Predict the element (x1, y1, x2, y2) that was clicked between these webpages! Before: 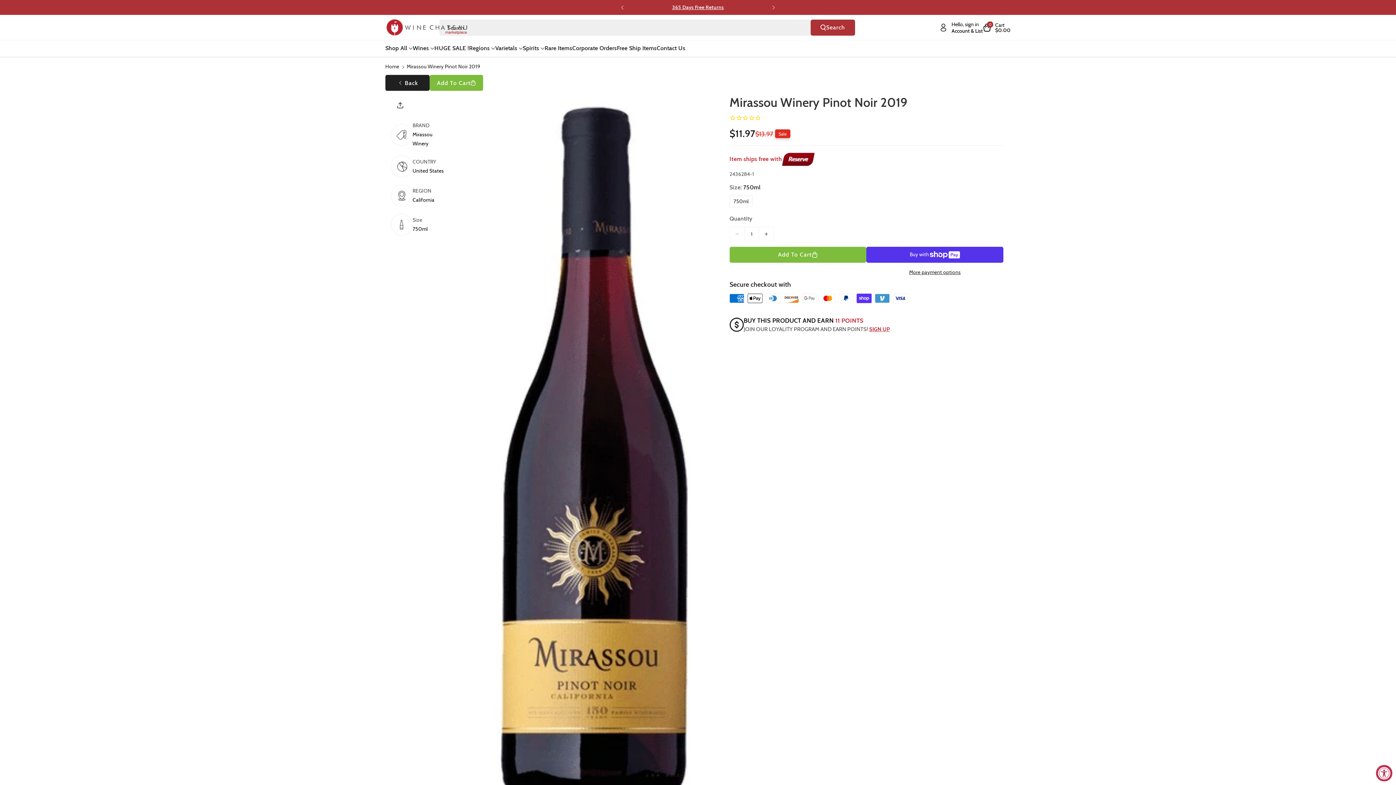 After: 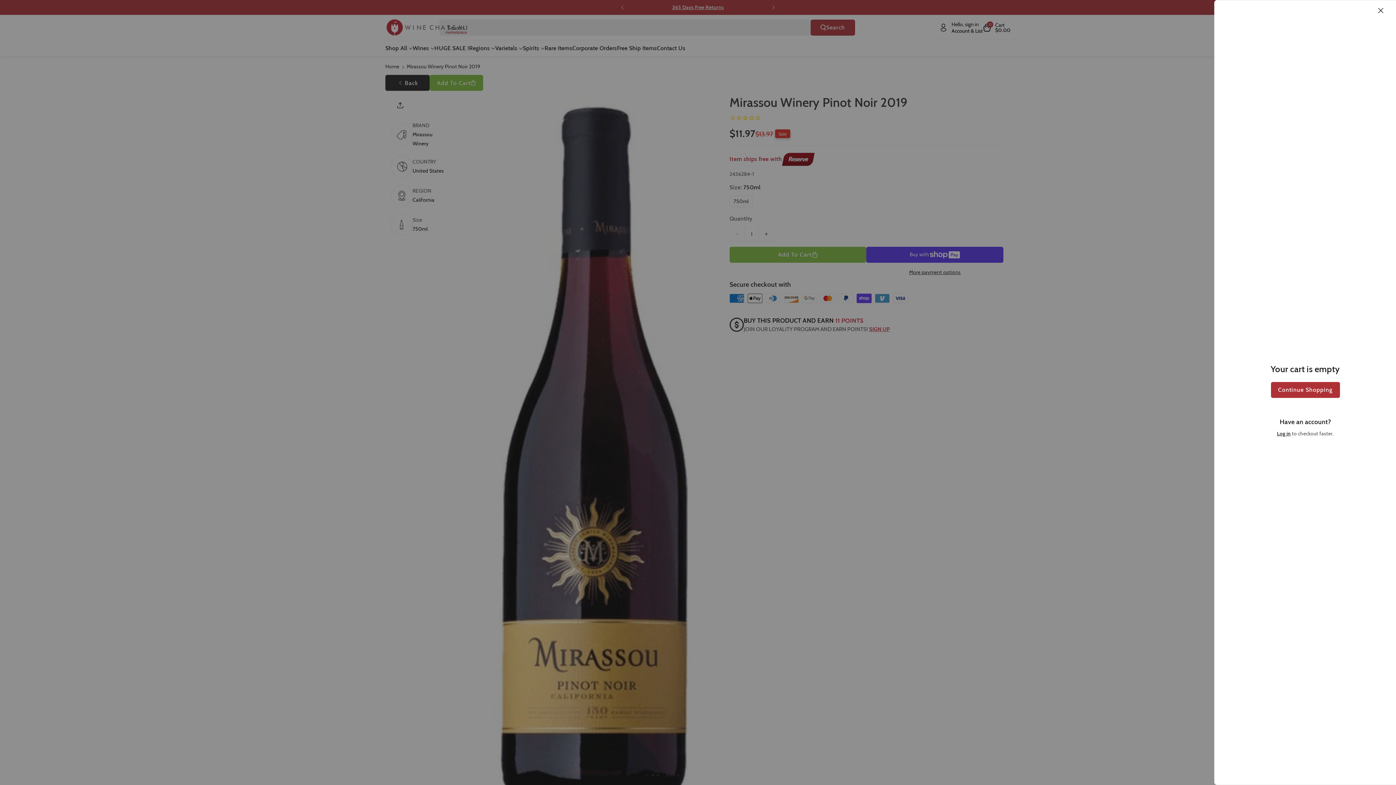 Action: bbox: (983, 21, 1010, 33) label: 0
Cart
$0.00